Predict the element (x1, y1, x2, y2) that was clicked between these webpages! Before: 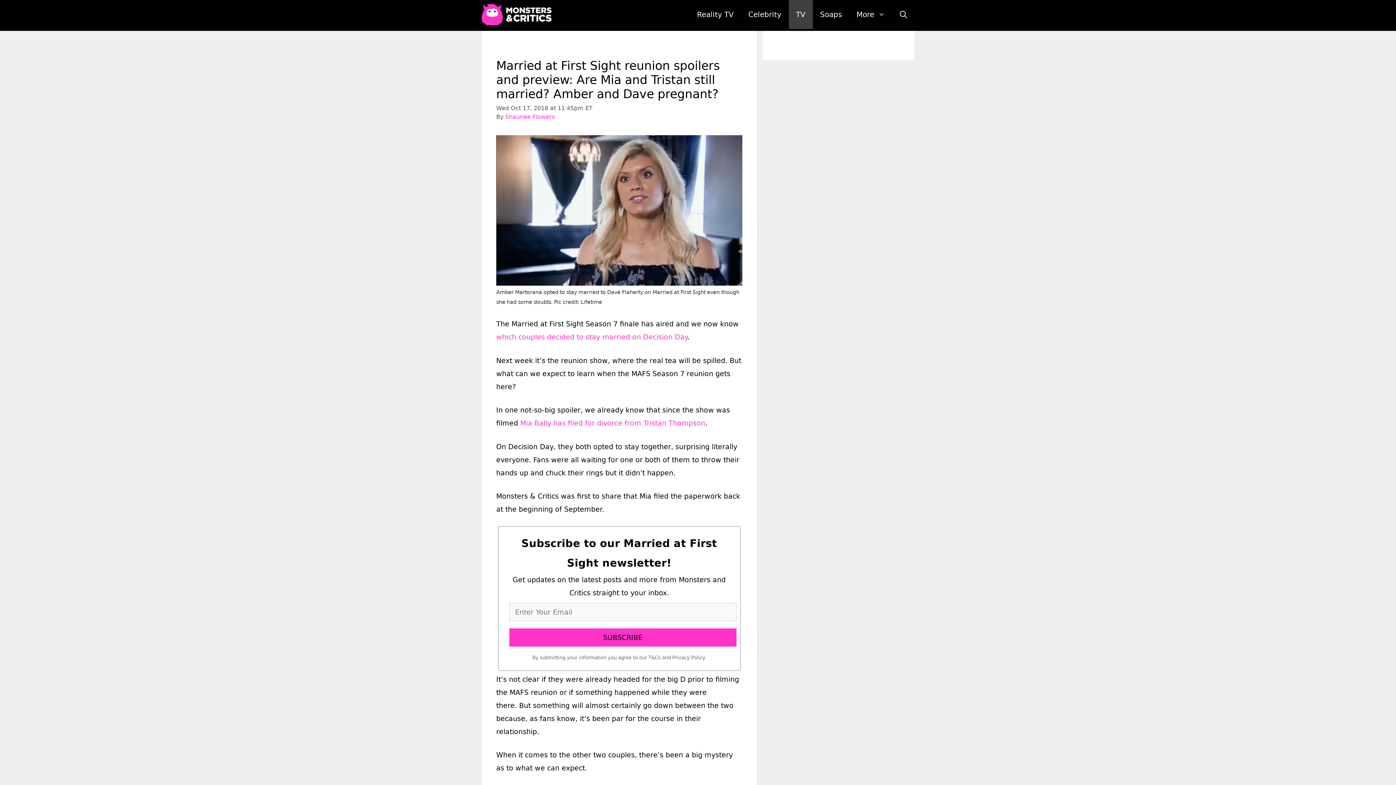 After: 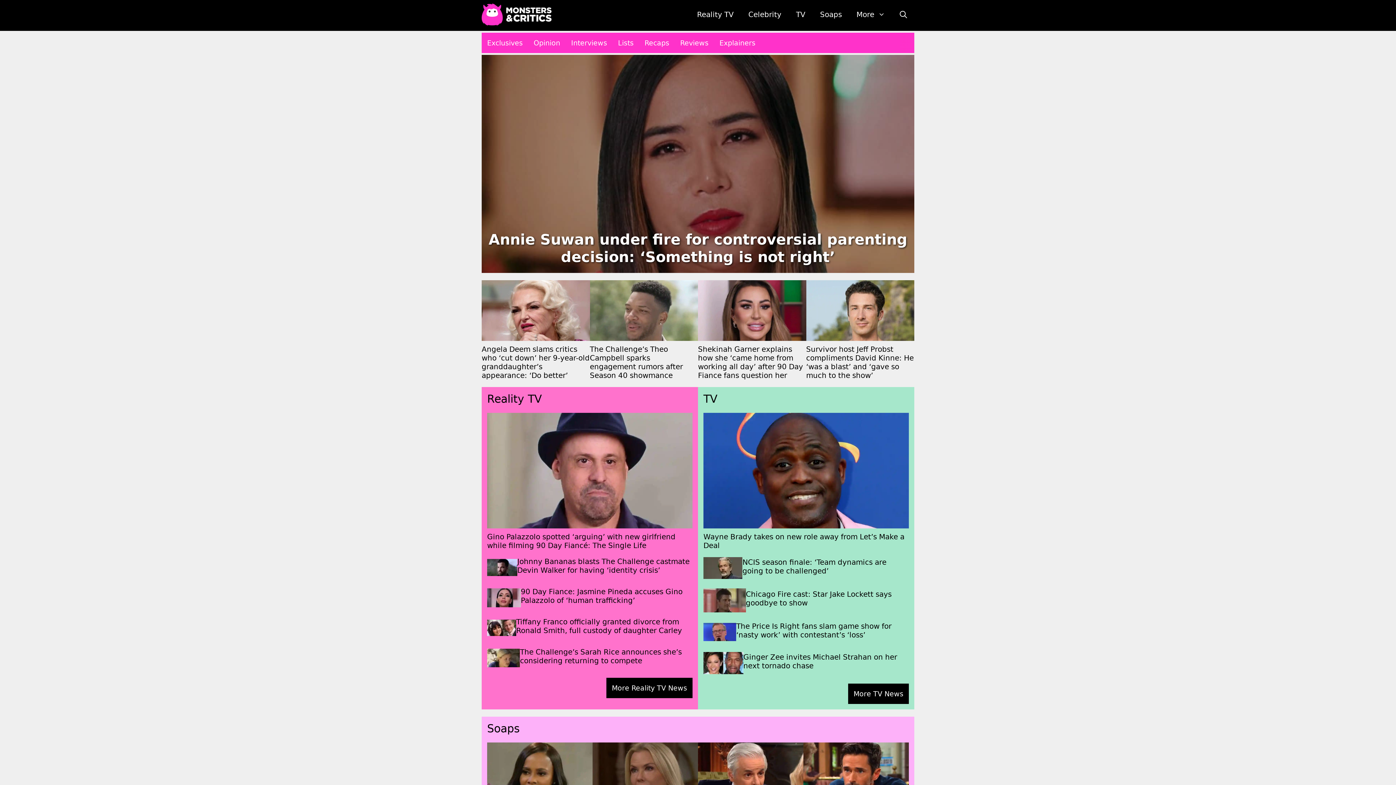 Action: bbox: (481, 0, 555, 29)